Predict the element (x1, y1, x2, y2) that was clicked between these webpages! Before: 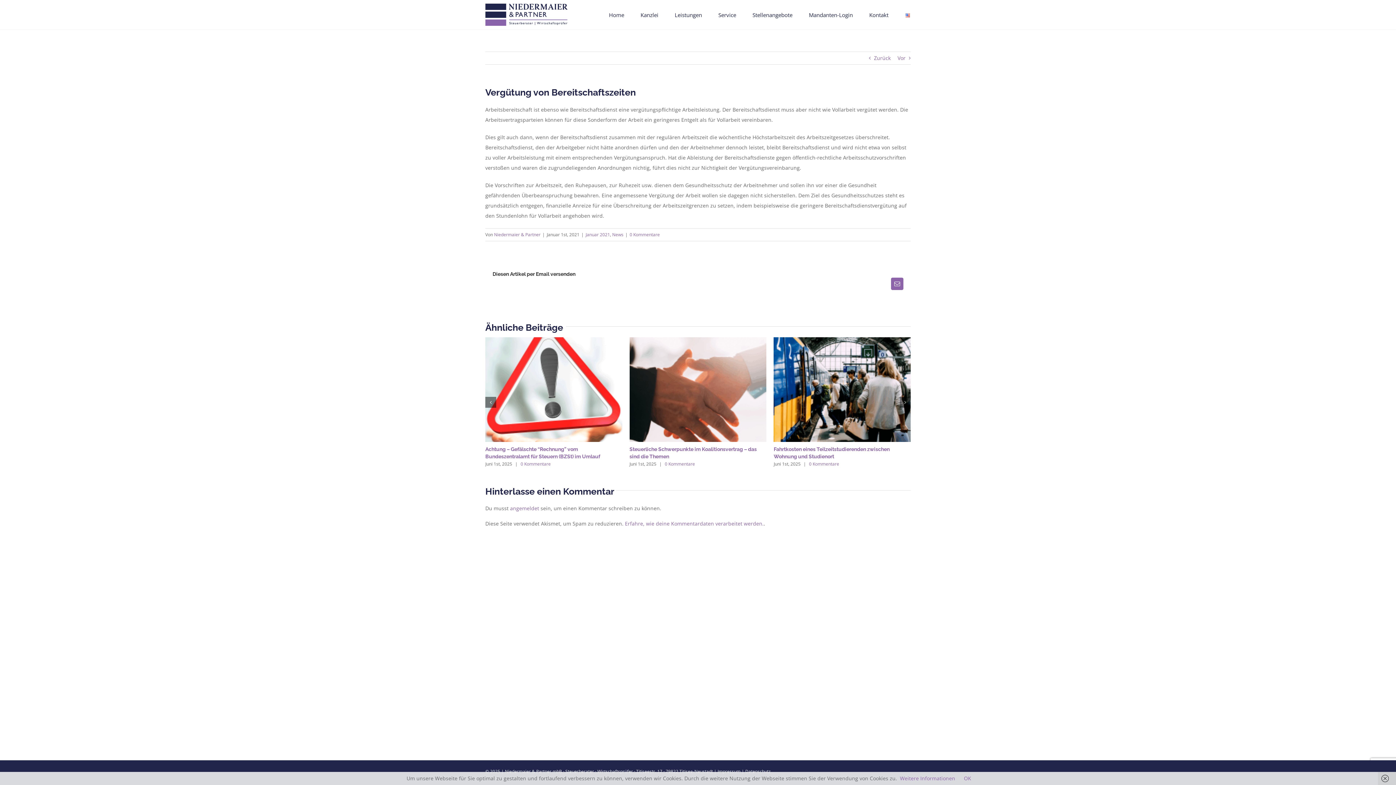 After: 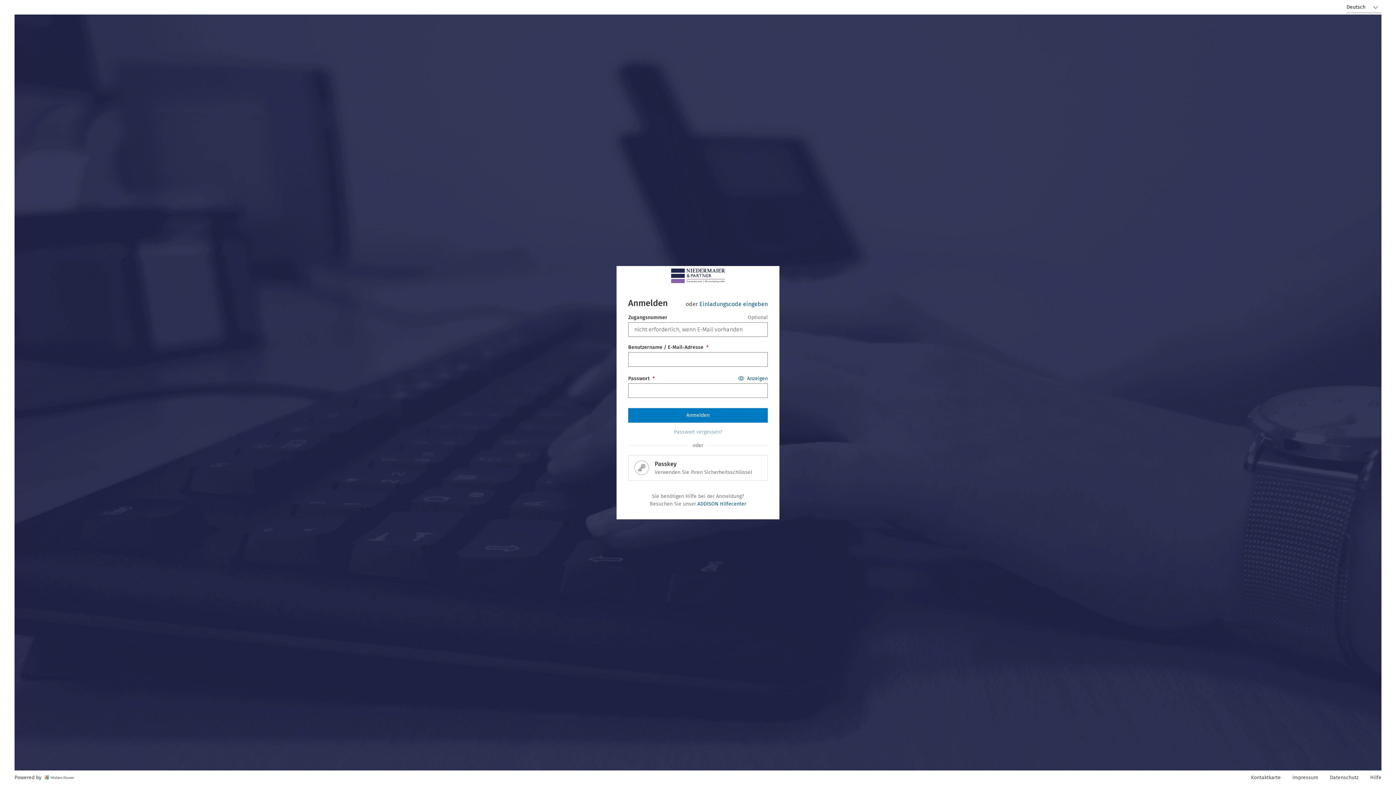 Action: bbox: (809, 0, 853, 29) label: Mandanten-Login